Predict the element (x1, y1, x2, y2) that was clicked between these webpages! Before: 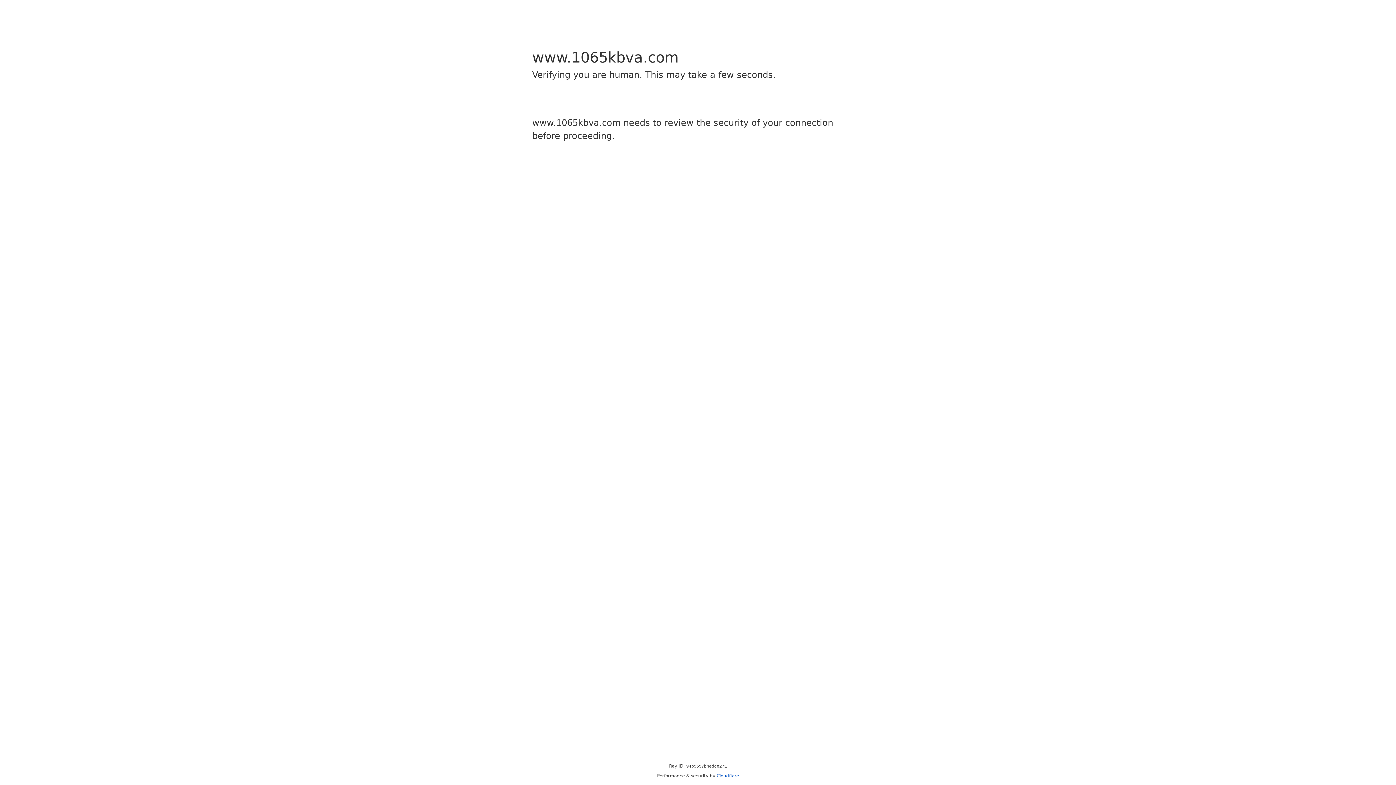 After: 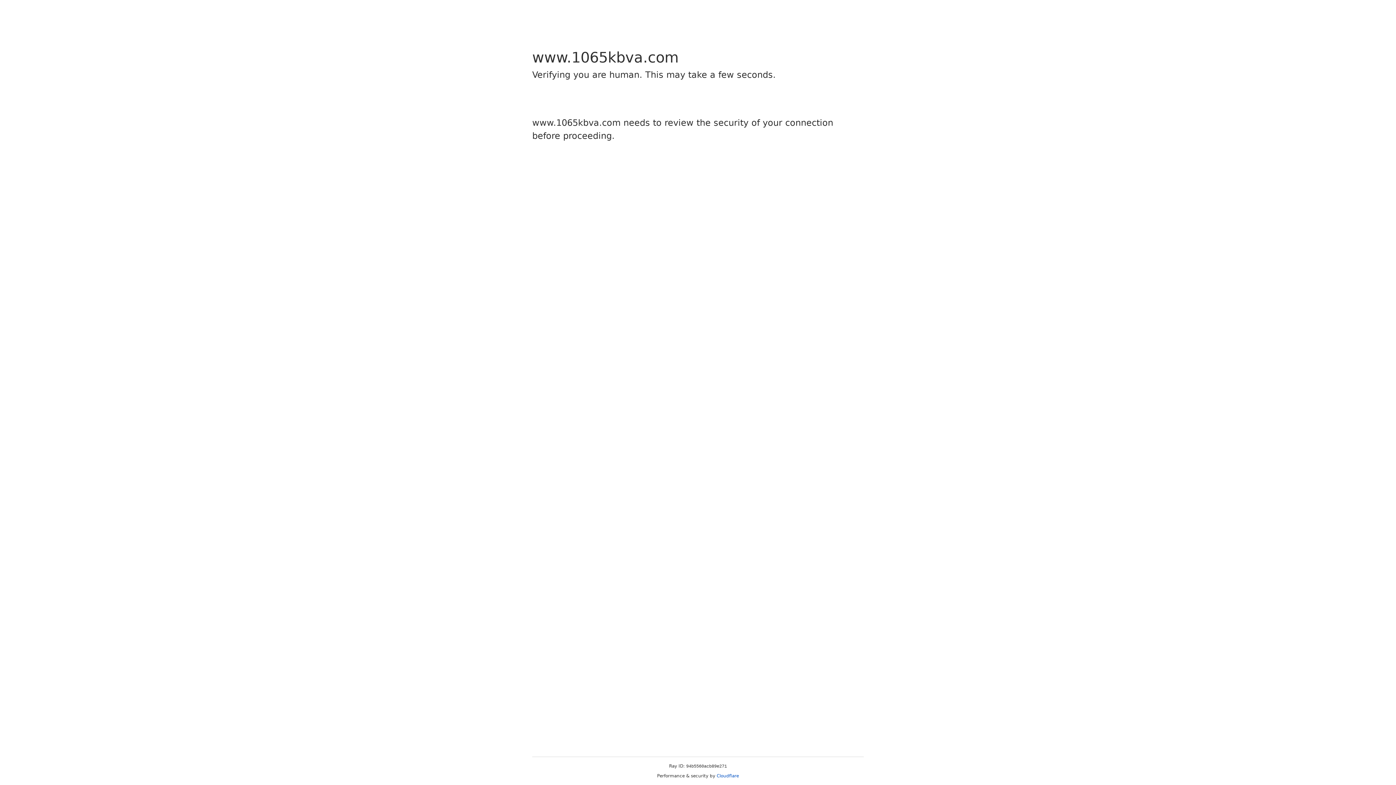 Action: bbox: (716, 773, 739, 778) label: Cloudflare